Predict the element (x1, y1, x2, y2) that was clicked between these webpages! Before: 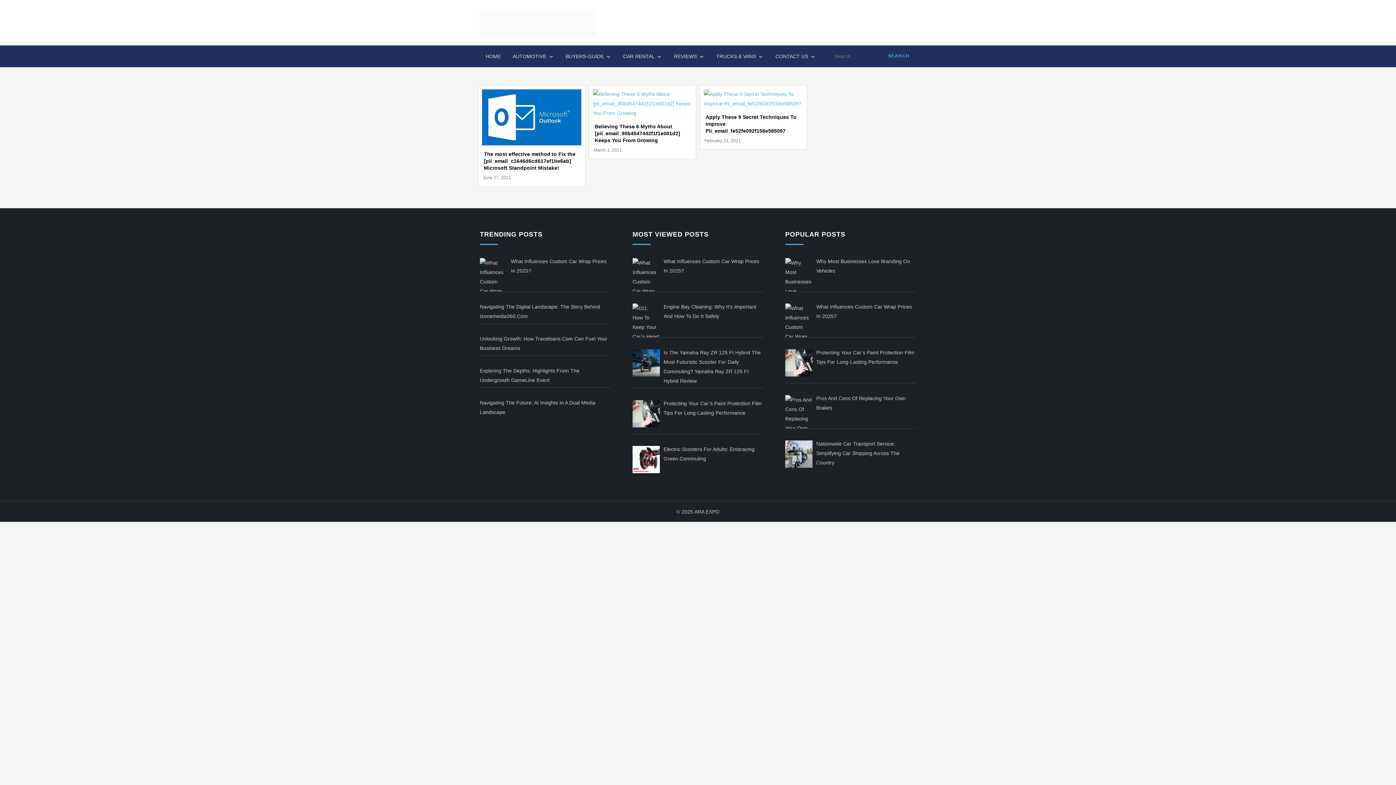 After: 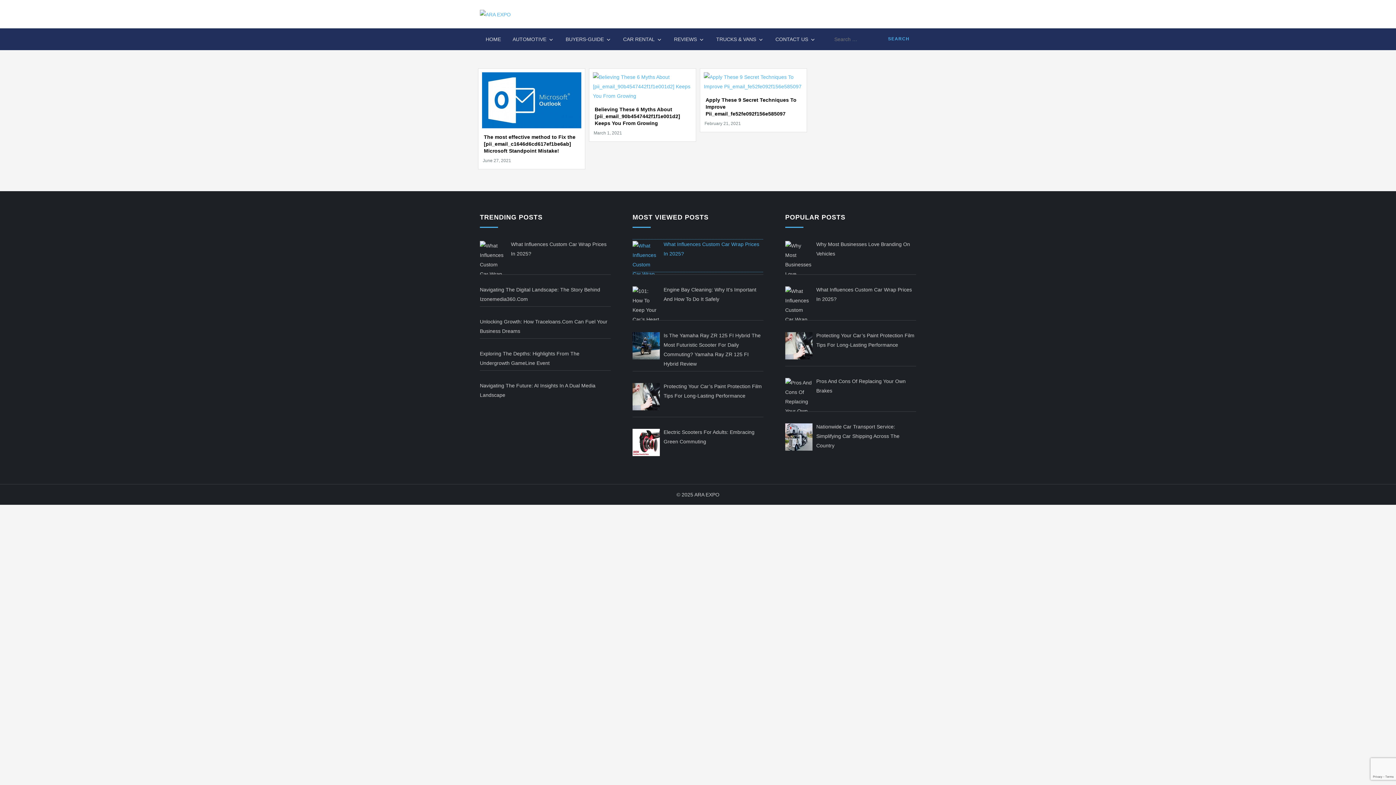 Action: bbox: (632, 256, 763, 289) label: What Influences Custom Car Wrap Prices In 2025?